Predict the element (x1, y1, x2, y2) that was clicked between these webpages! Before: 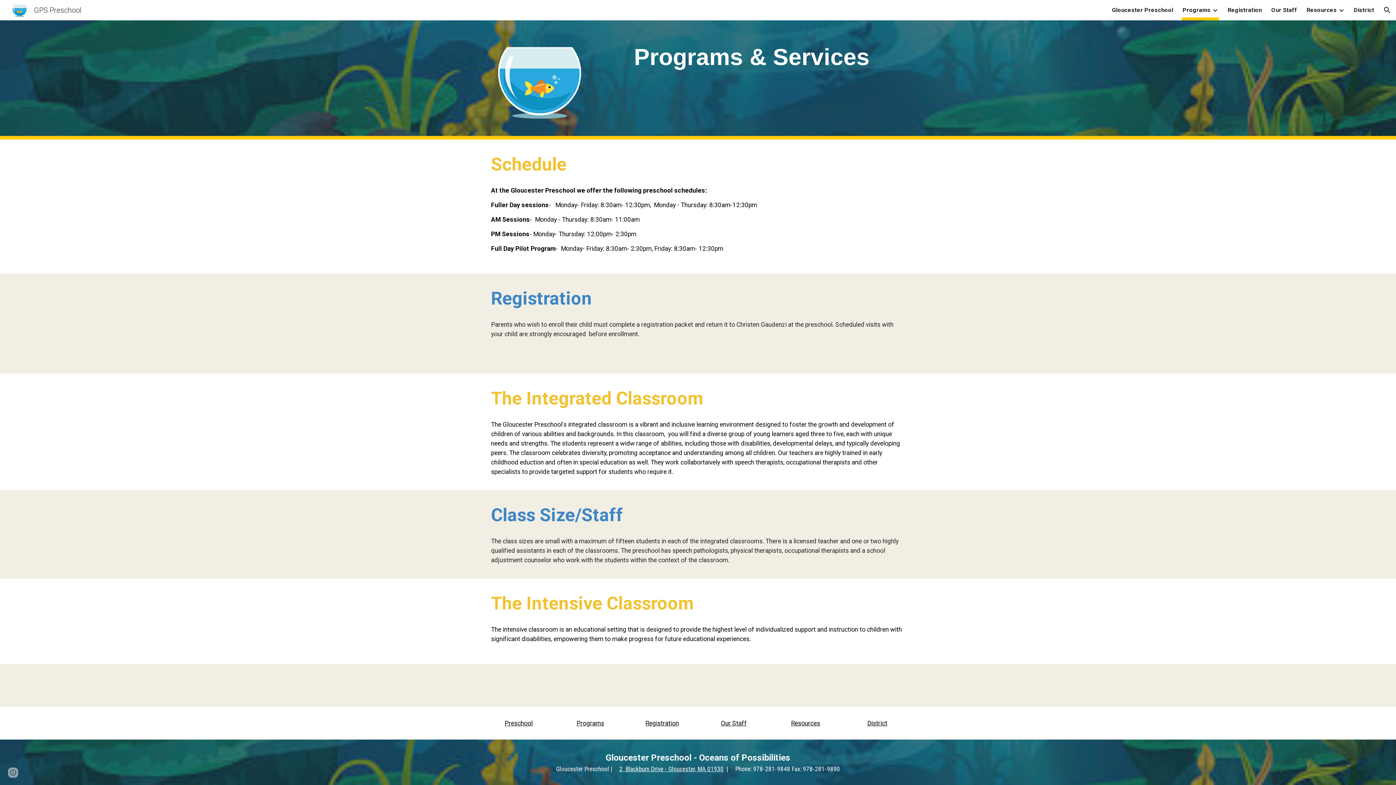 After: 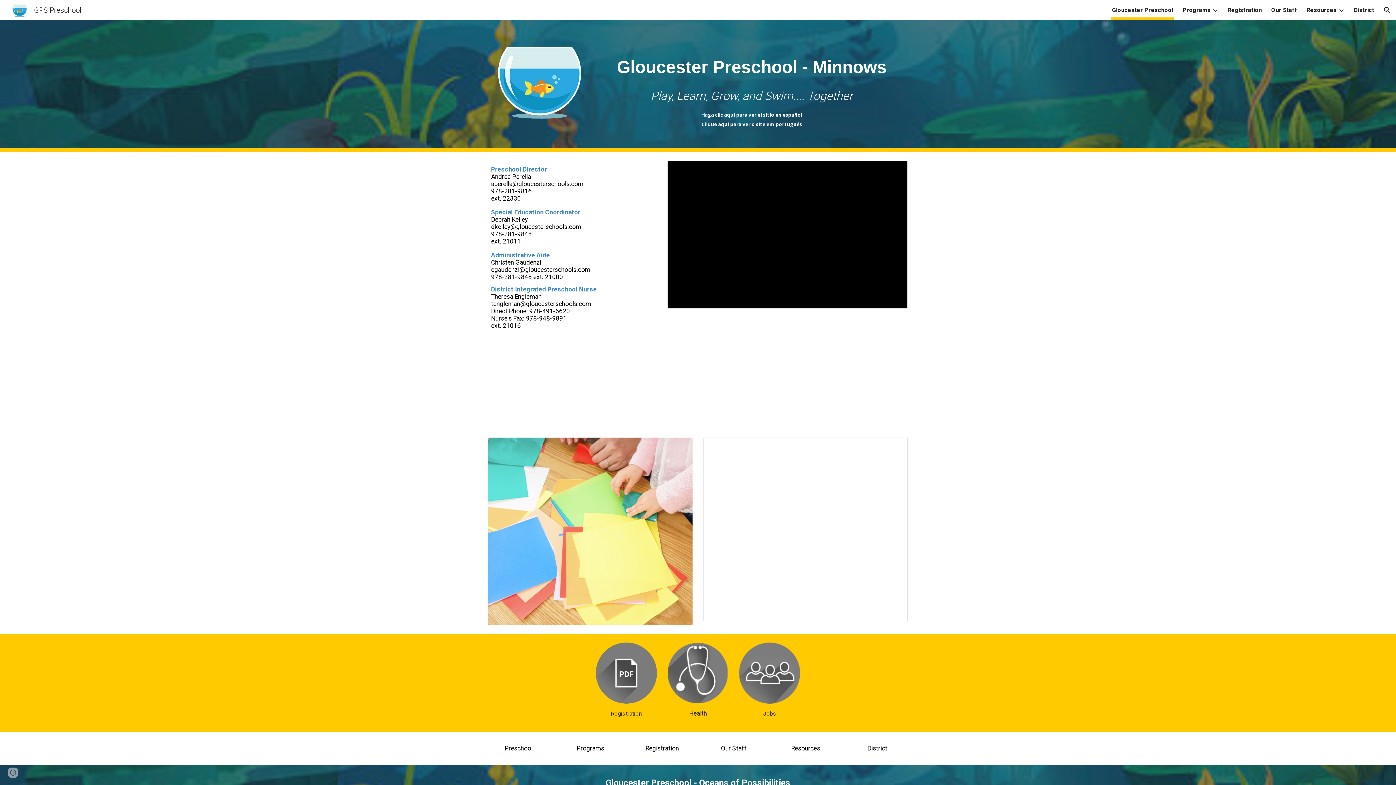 Action: bbox: (5, 5, 85, 13) label: GPS Preschool